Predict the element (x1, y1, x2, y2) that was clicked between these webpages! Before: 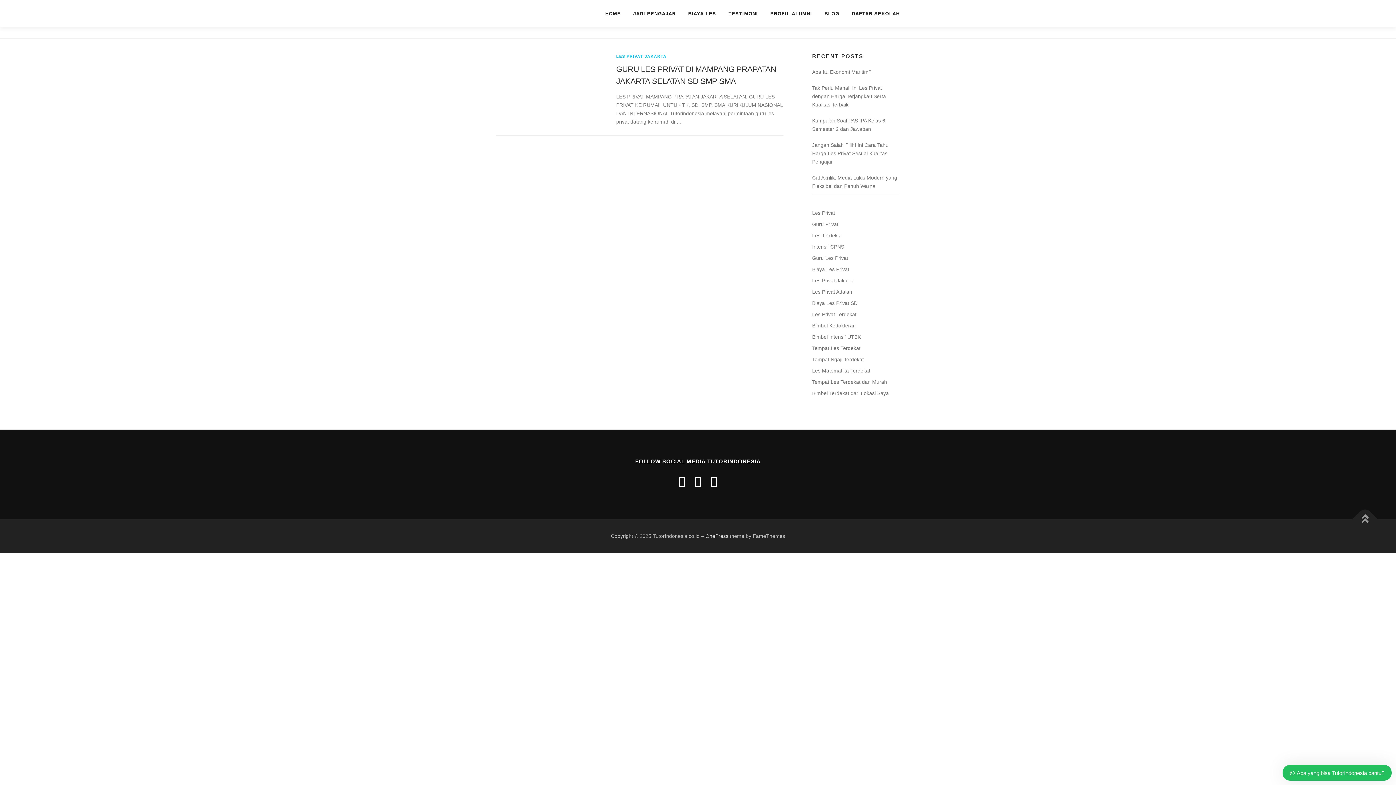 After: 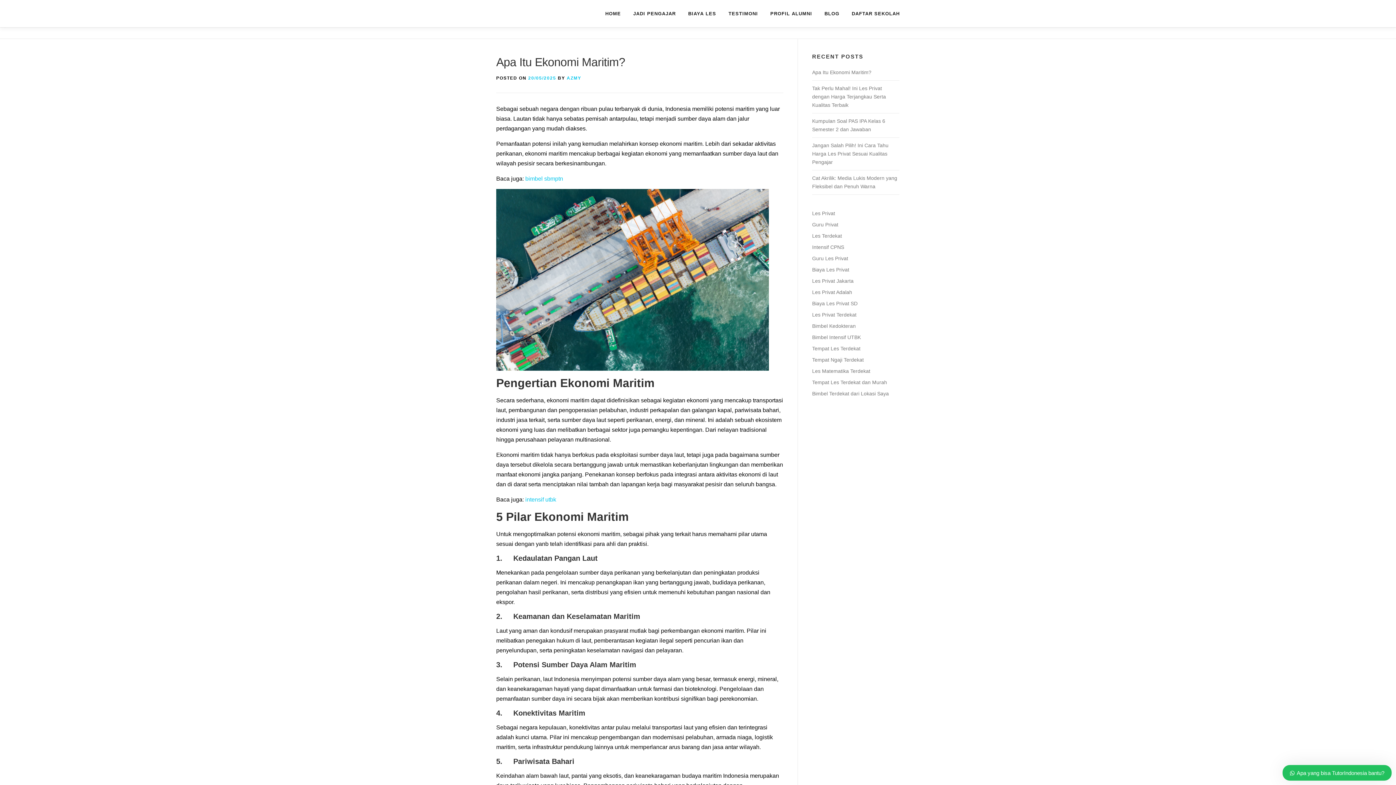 Action: label: Apa Itu Ekonomi Maritim? bbox: (812, 69, 871, 74)